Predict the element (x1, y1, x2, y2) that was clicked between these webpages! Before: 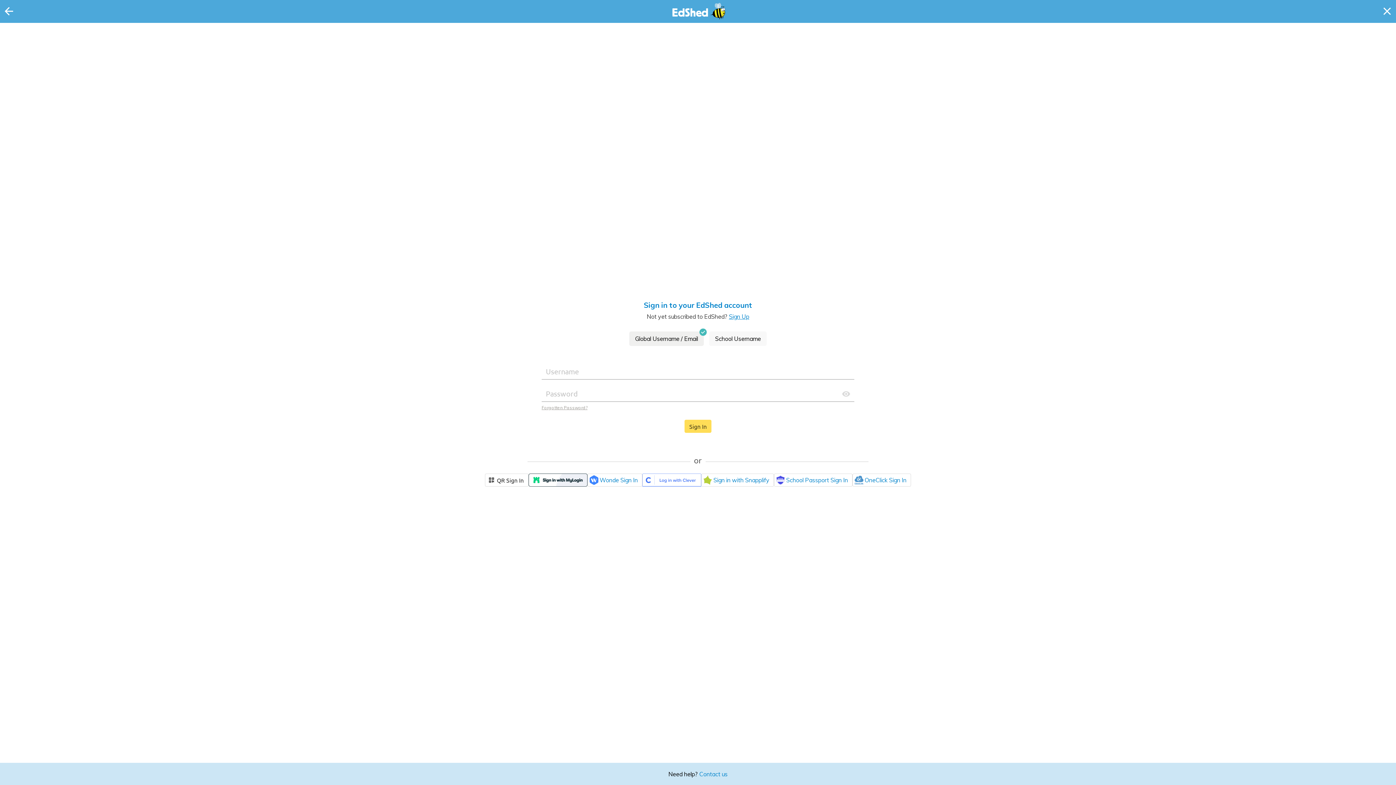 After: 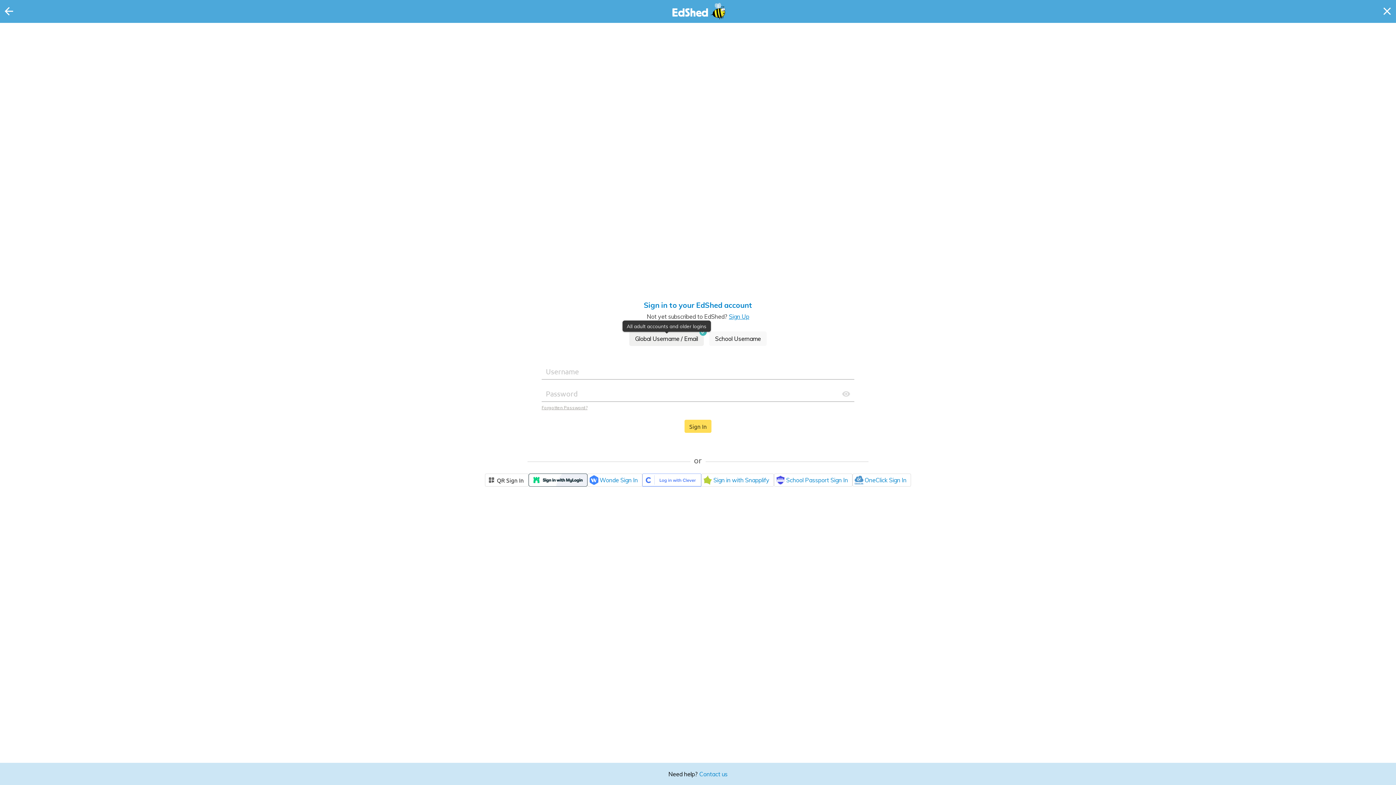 Action: bbox: (629, 331, 704, 346) label: Global Username / Email